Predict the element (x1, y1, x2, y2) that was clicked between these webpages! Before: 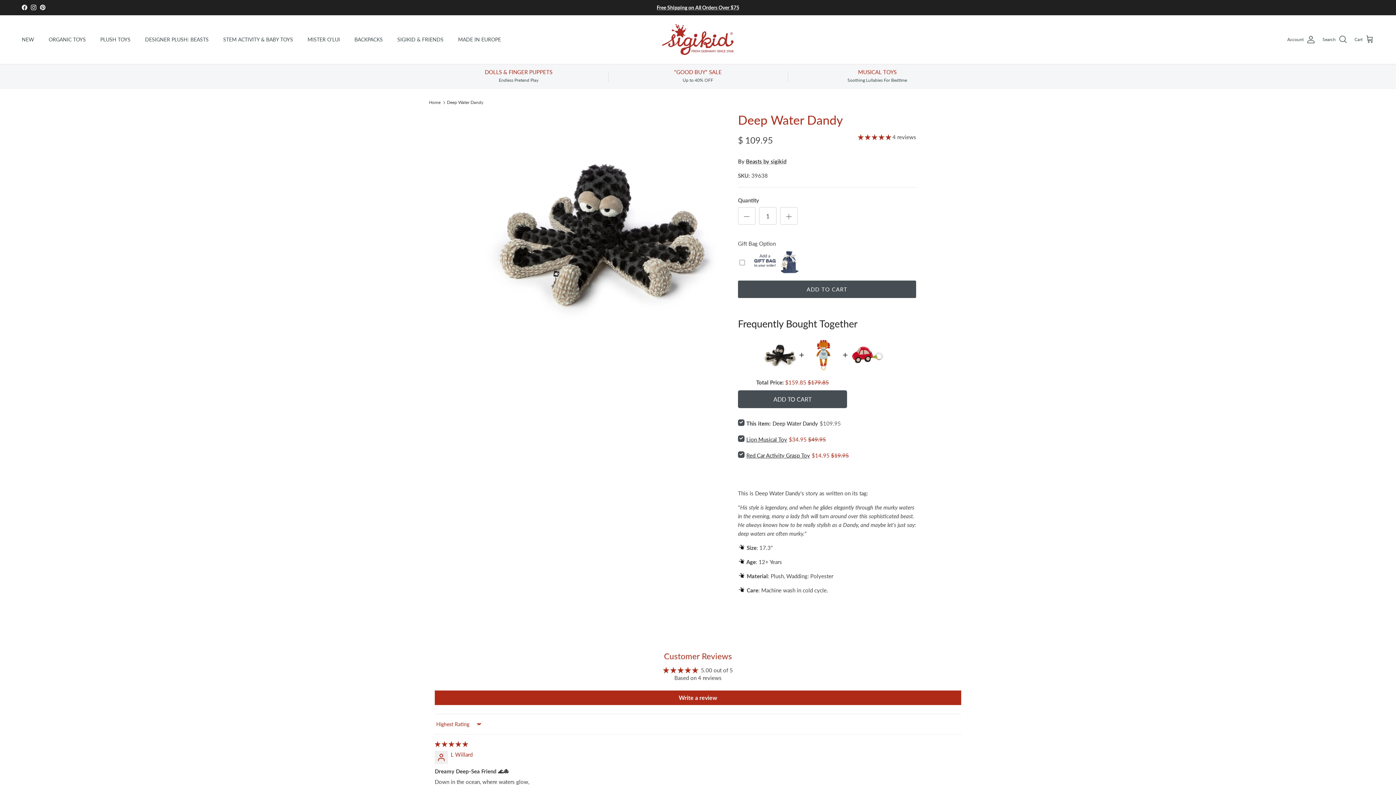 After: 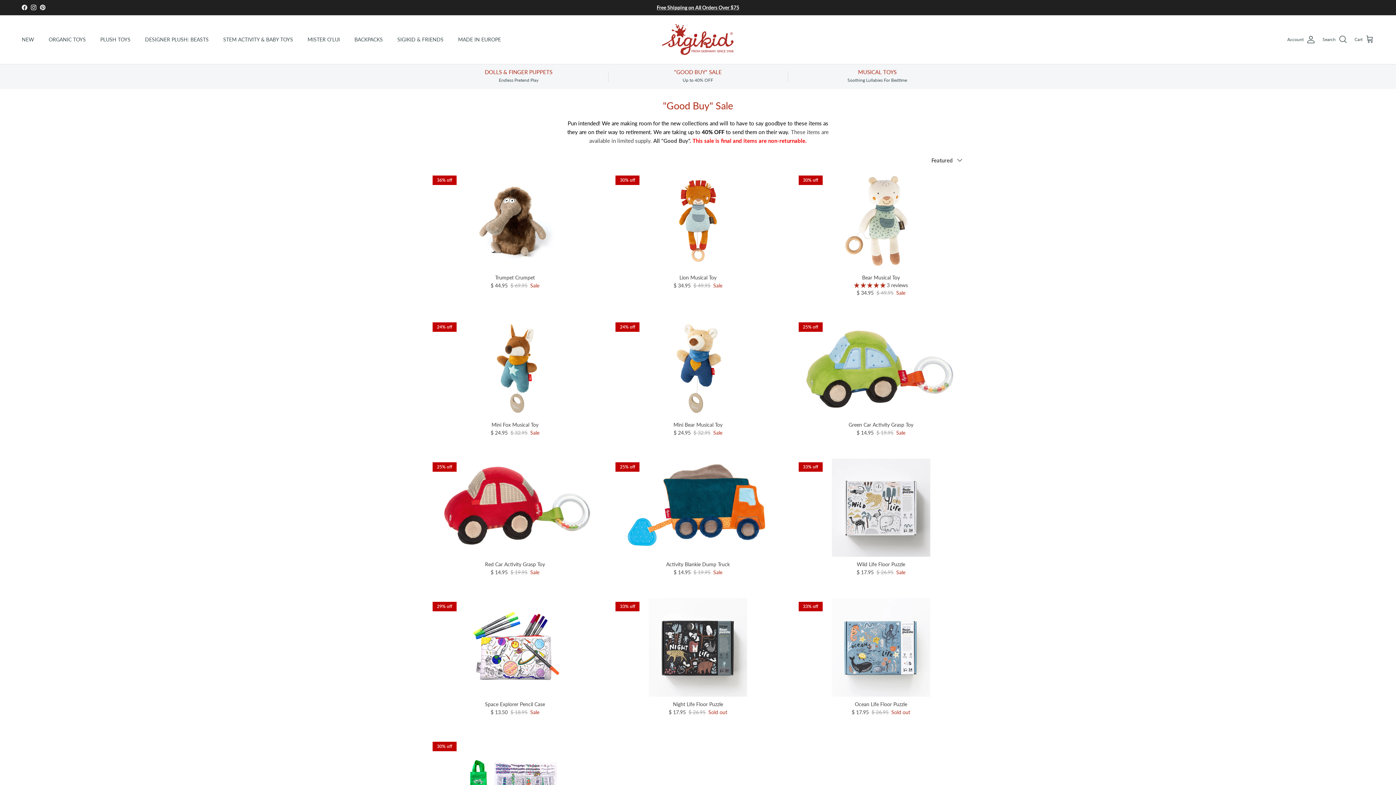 Action: bbox: (608, 68, 787, 83) label: "GOOD BUY" SALE
Up to 40% OFF